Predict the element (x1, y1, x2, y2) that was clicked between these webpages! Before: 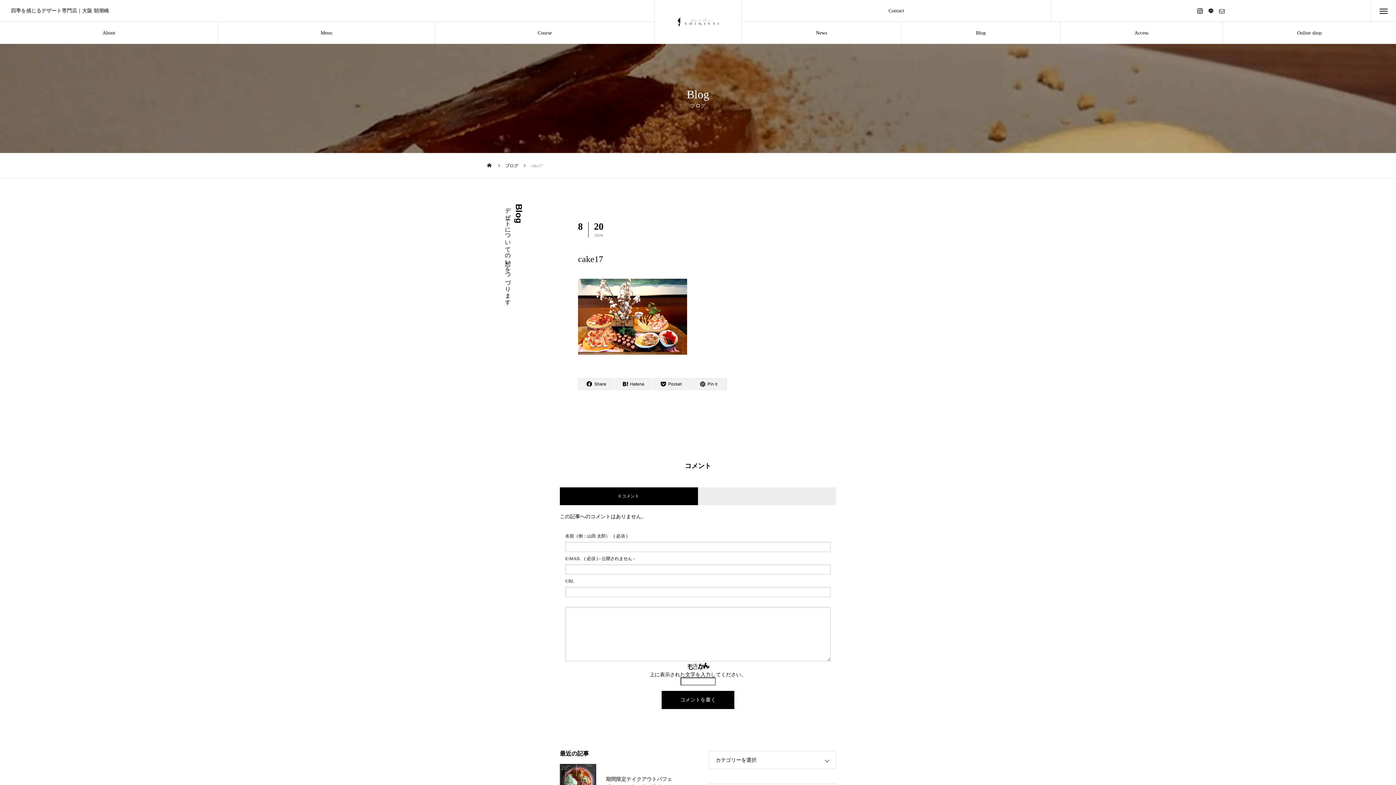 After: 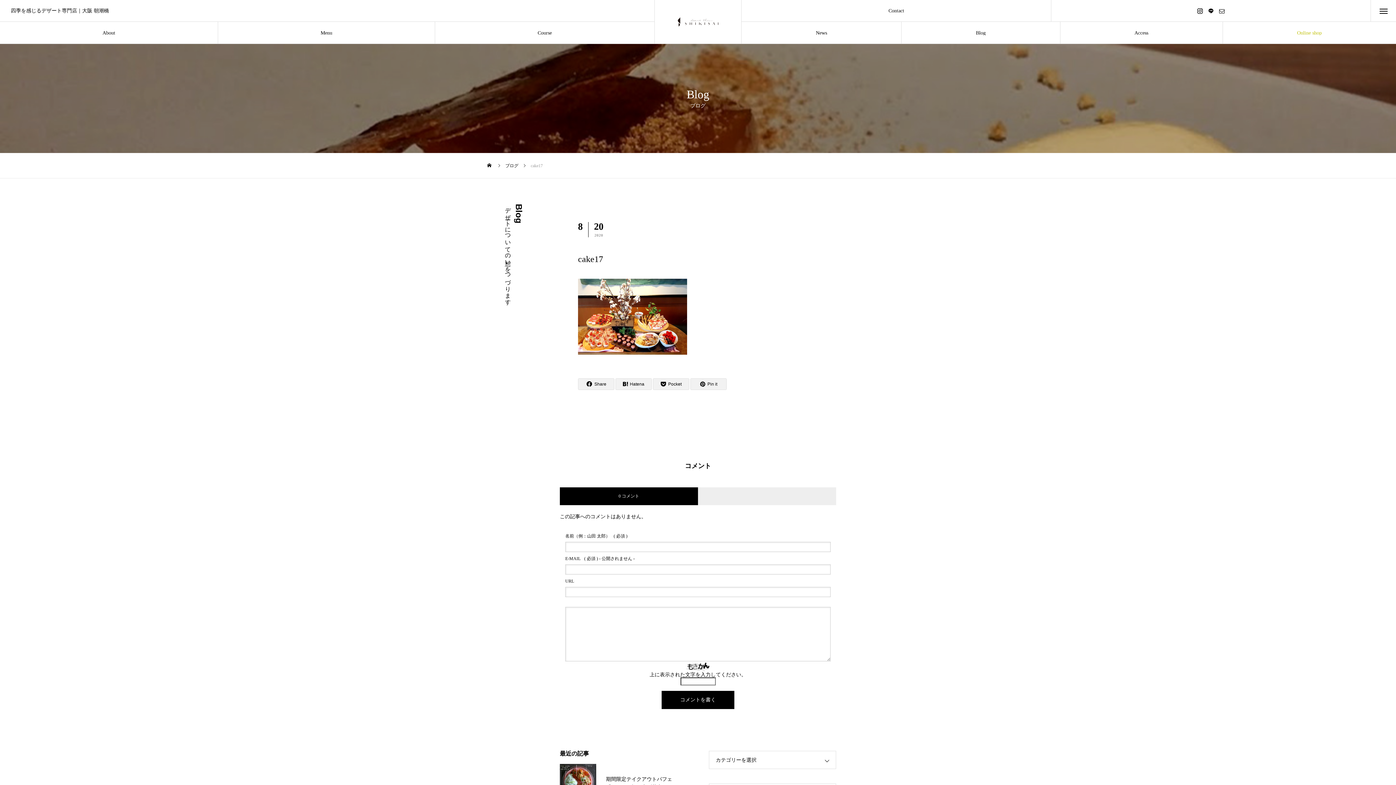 Action: bbox: (1222, 21, 1396, 43) label: Online shop